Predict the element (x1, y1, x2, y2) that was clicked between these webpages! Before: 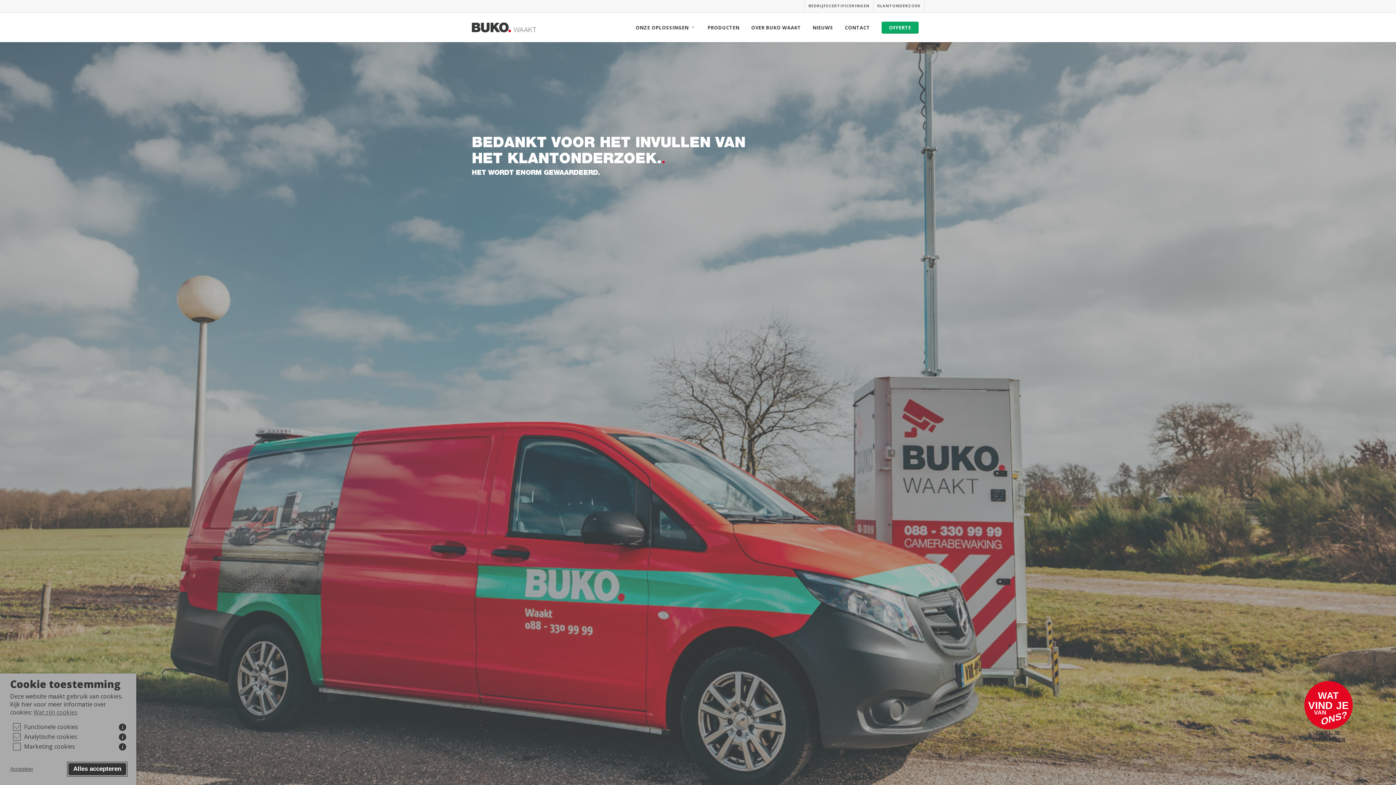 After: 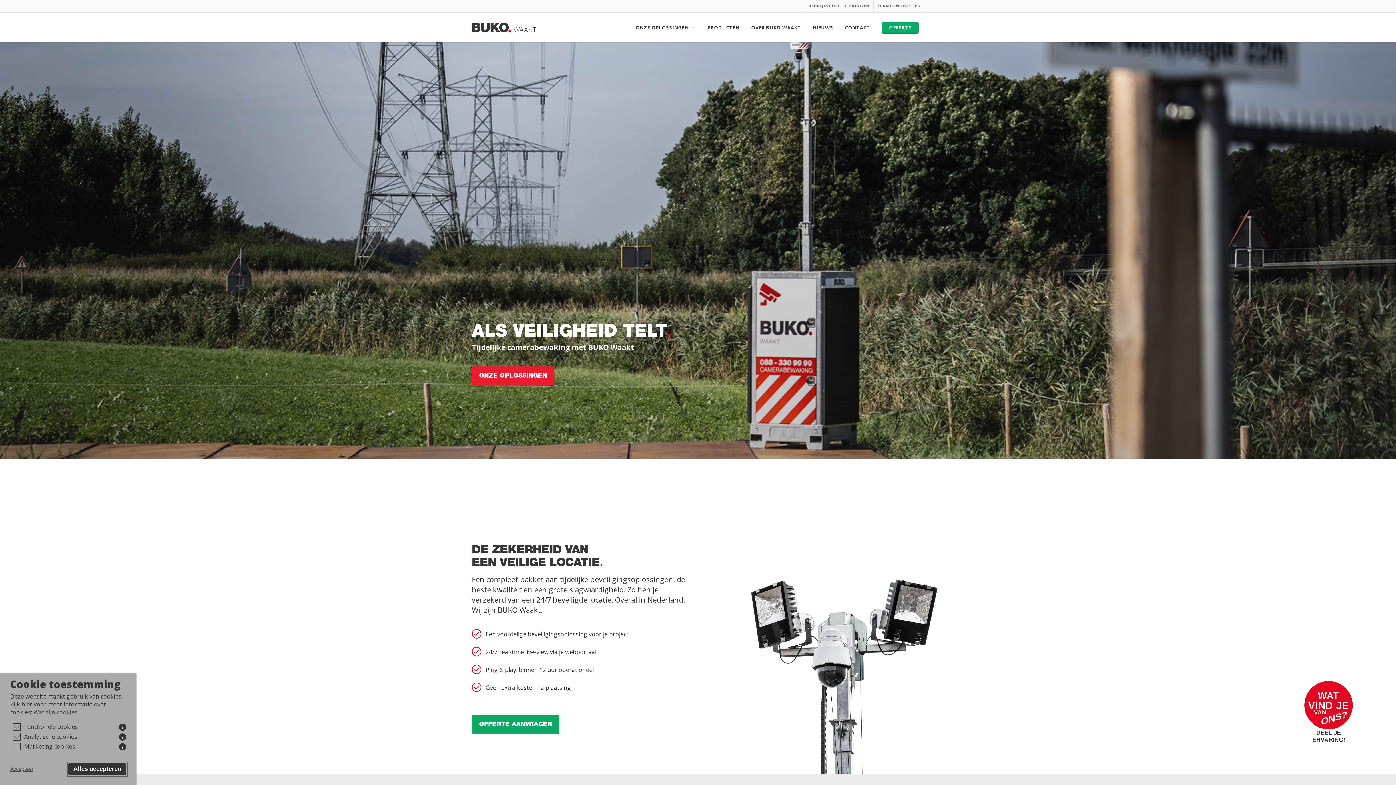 Action: bbox: (471, 22, 536, 32)